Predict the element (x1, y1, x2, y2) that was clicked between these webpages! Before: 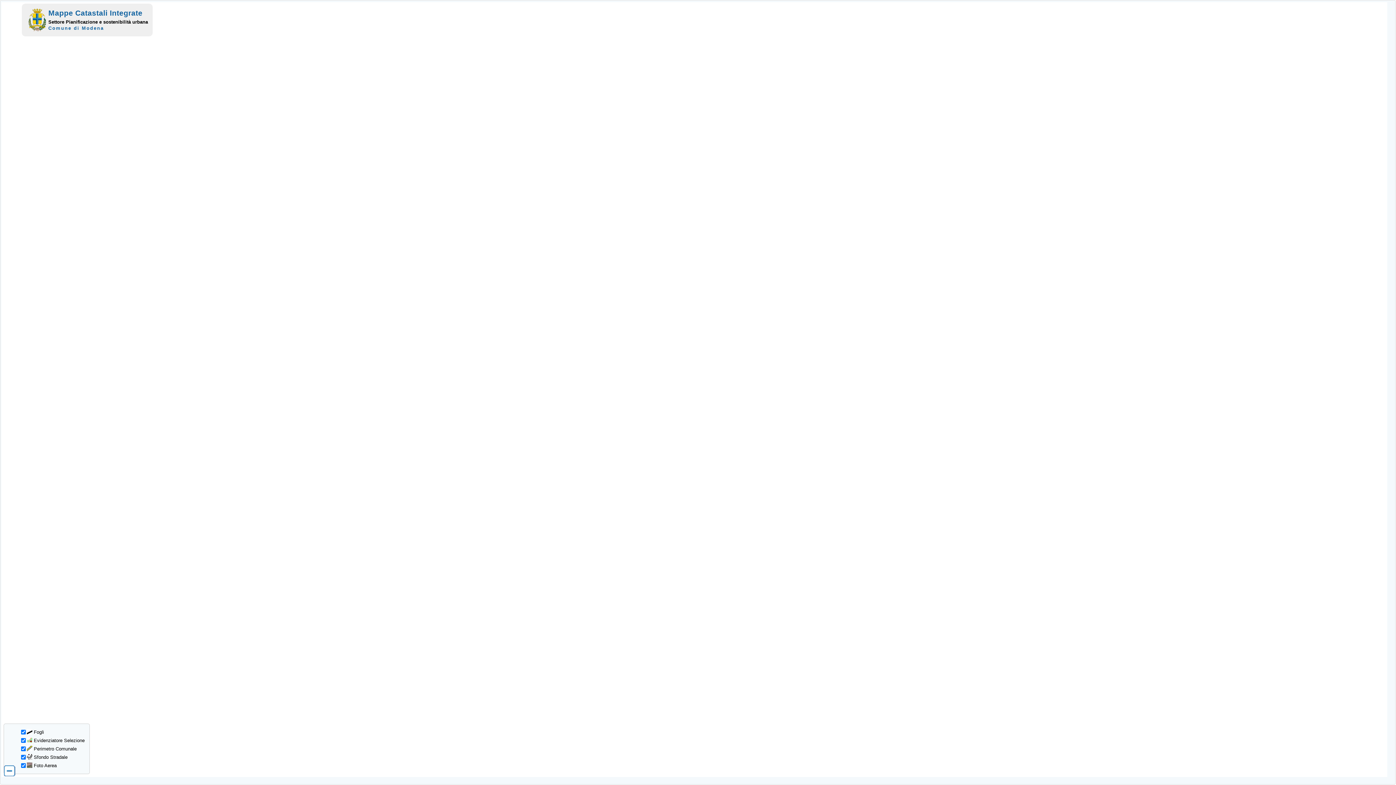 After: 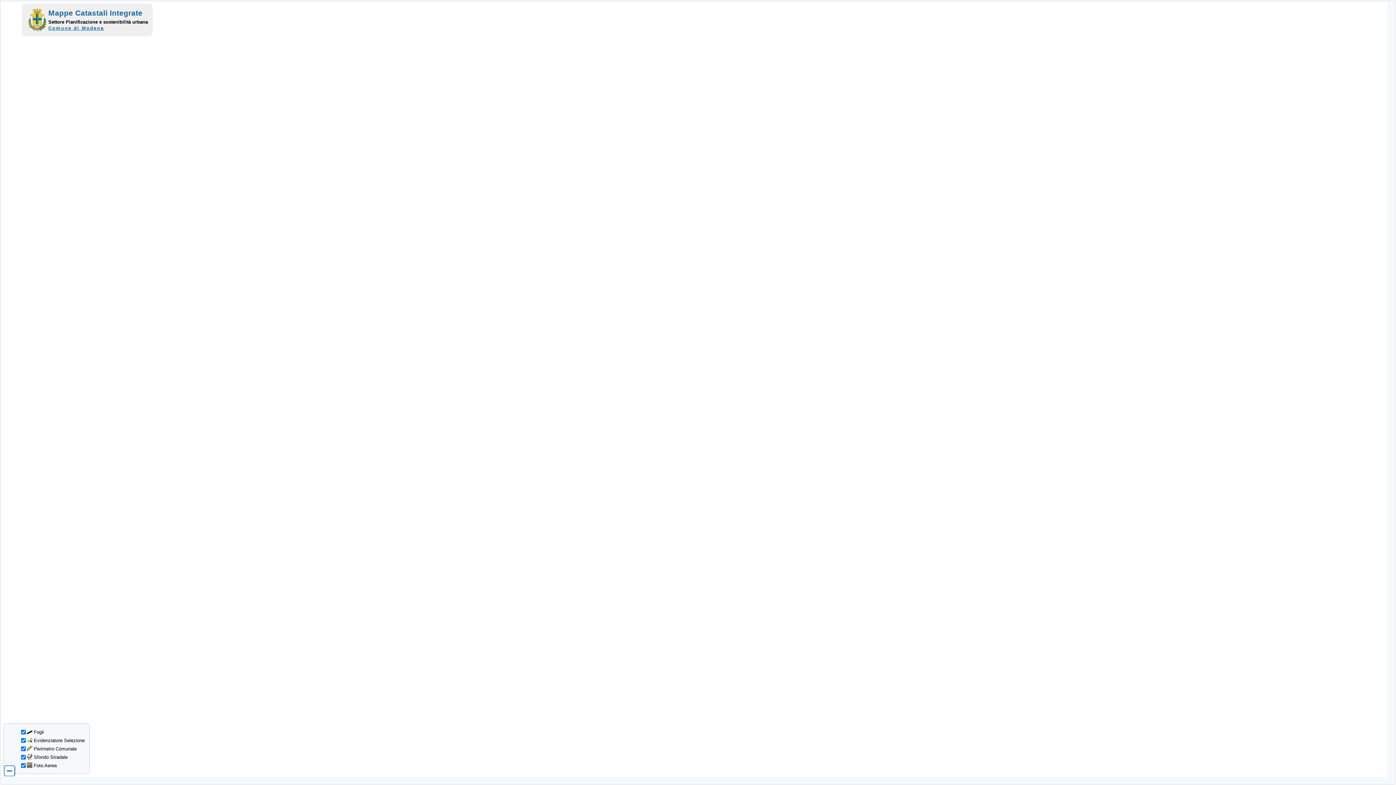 Action: bbox: (48, 25, 104, 30) label: Comune di Modena